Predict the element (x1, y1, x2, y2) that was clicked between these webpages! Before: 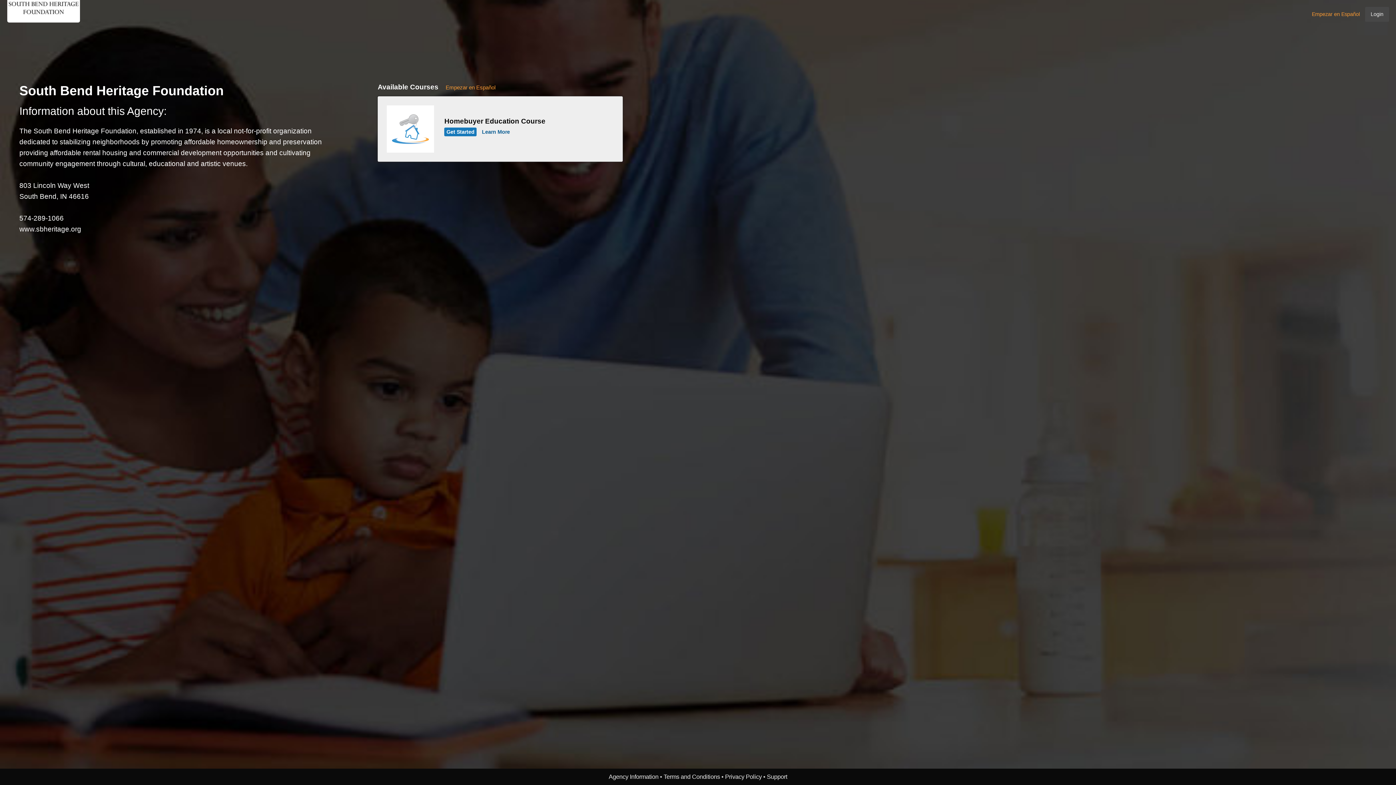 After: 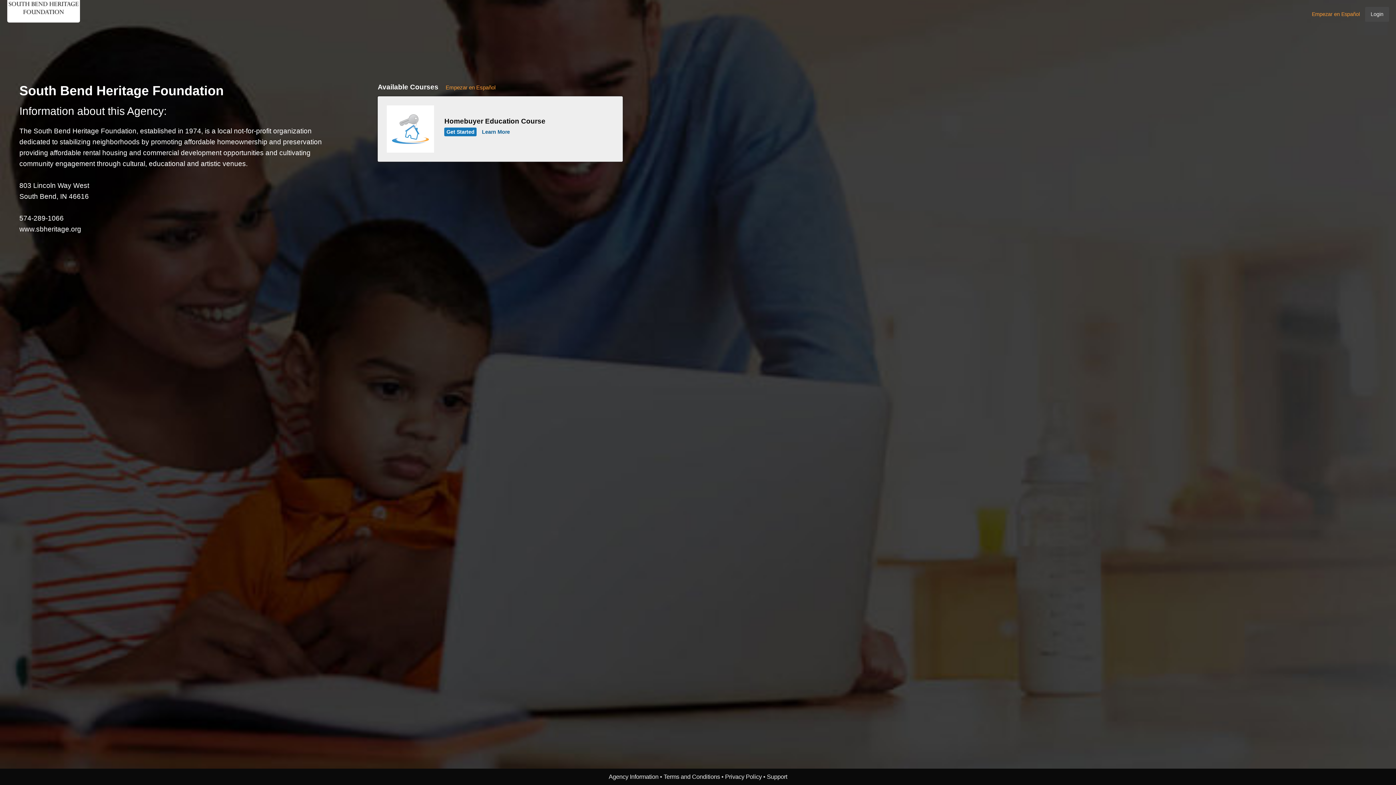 Action: label: Privacy Policy bbox: (725, 773, 762, 780)